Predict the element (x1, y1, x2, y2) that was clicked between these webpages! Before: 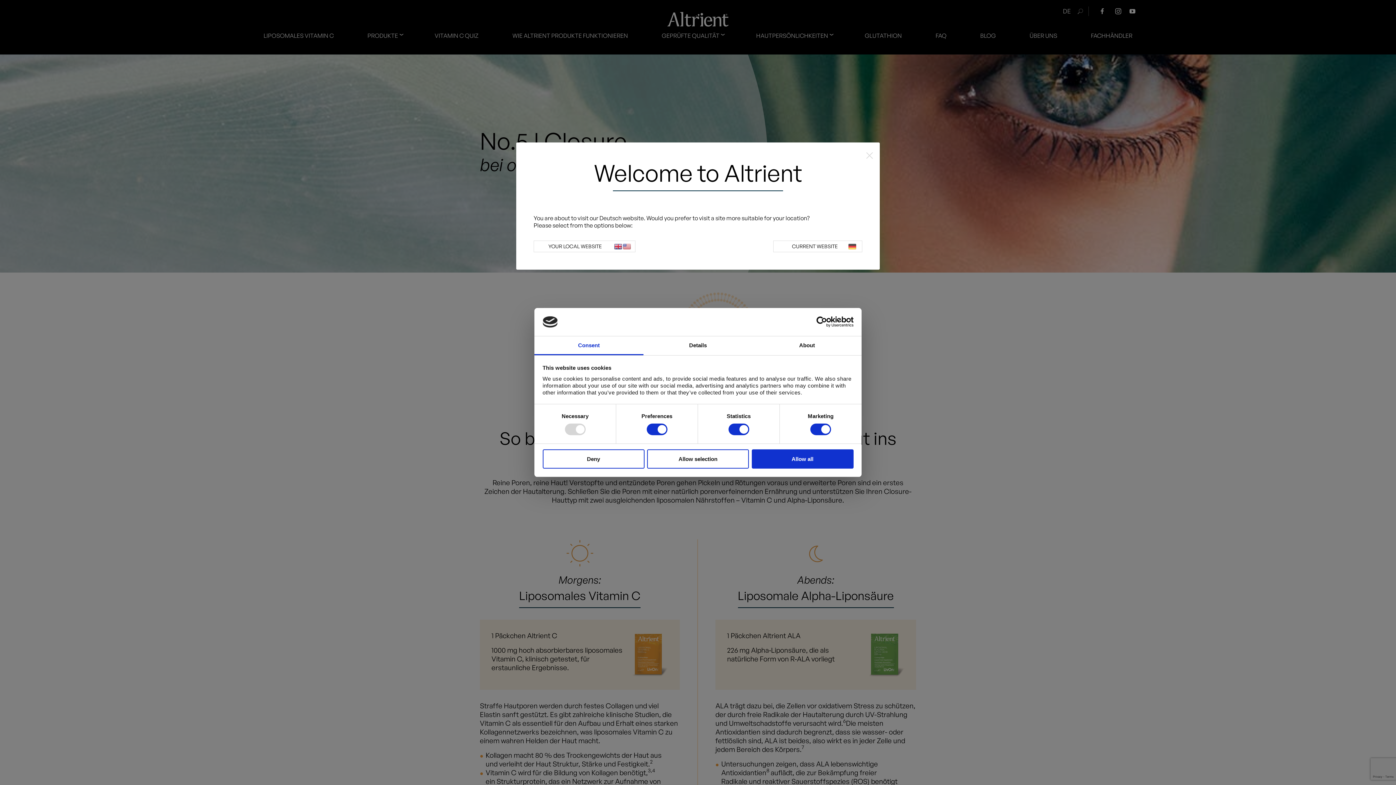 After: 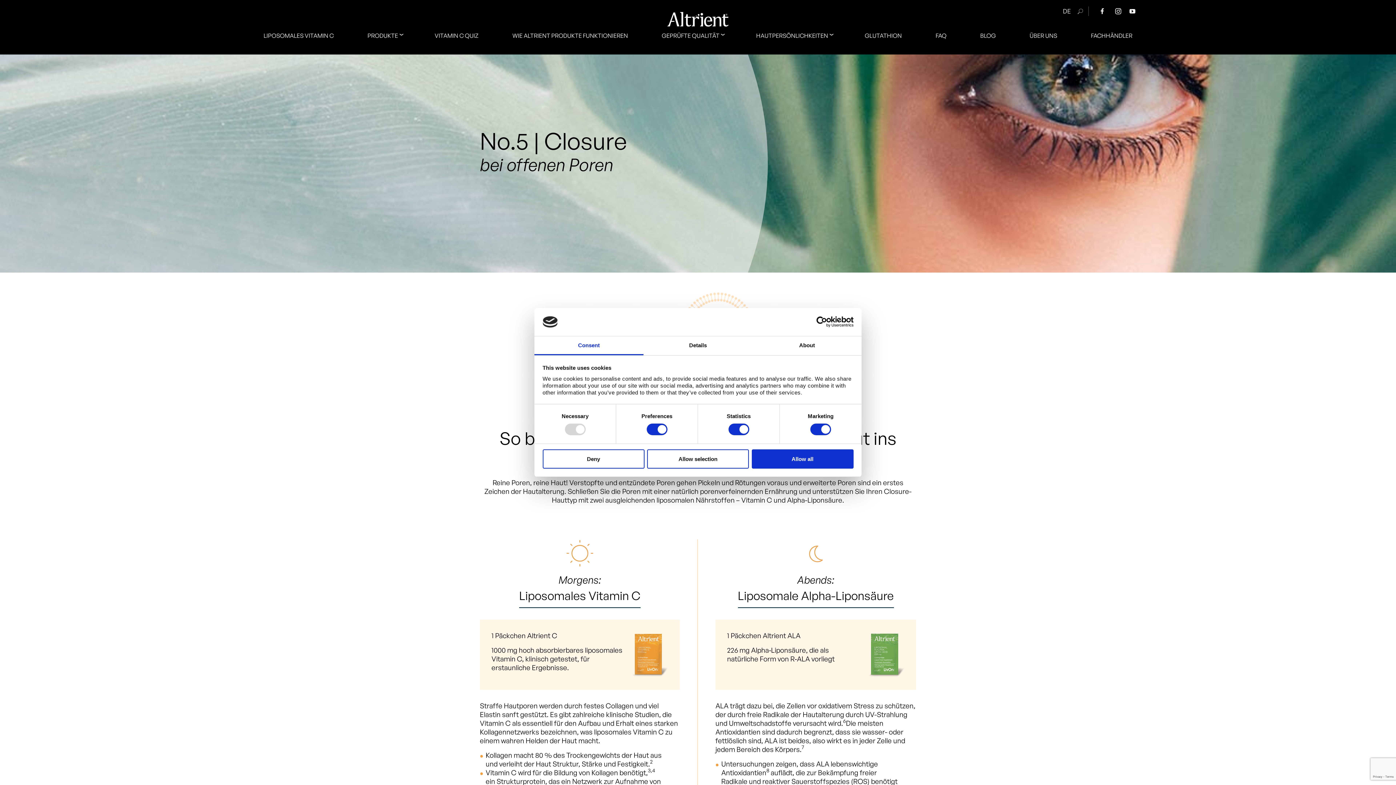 Action: bbox: (773, 240, 862, 252) label: CURRENT WEBSITE